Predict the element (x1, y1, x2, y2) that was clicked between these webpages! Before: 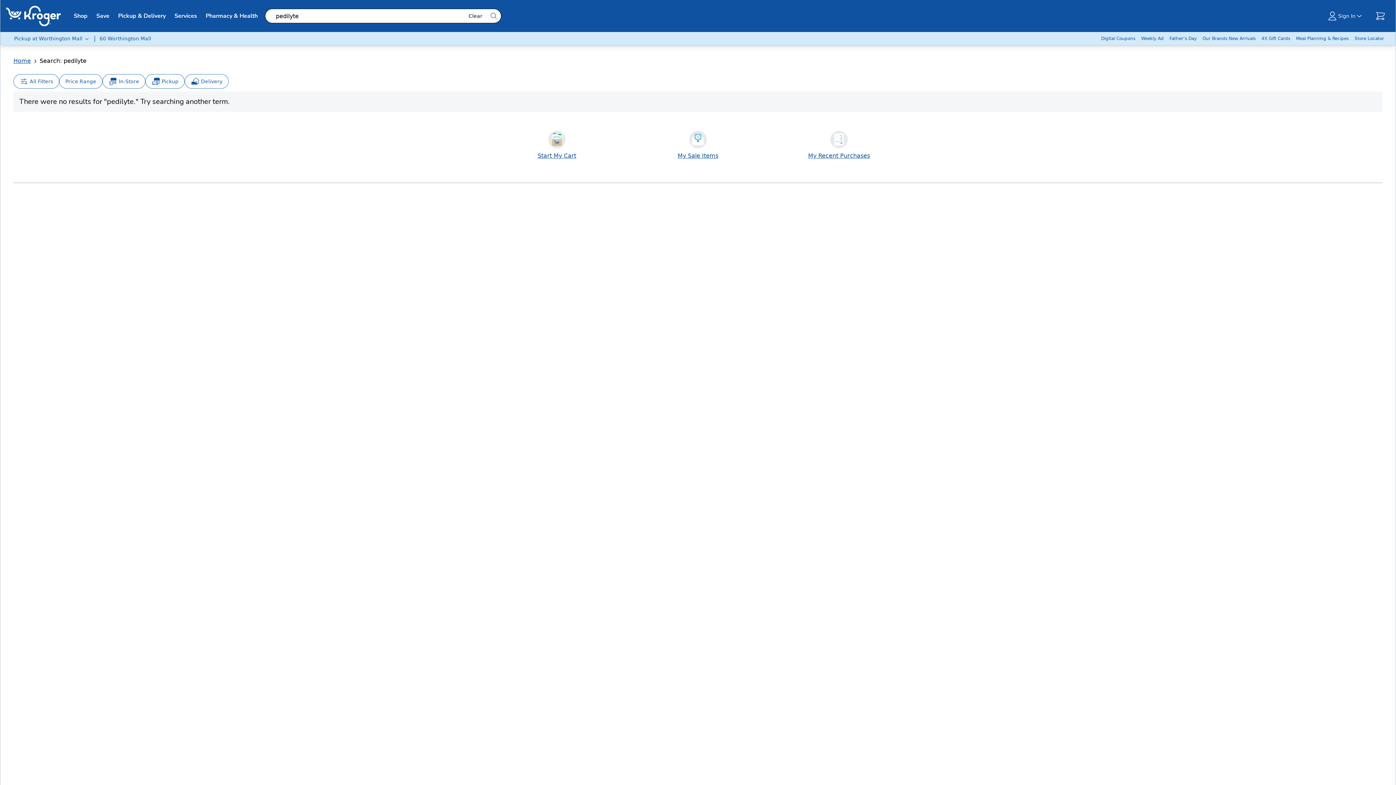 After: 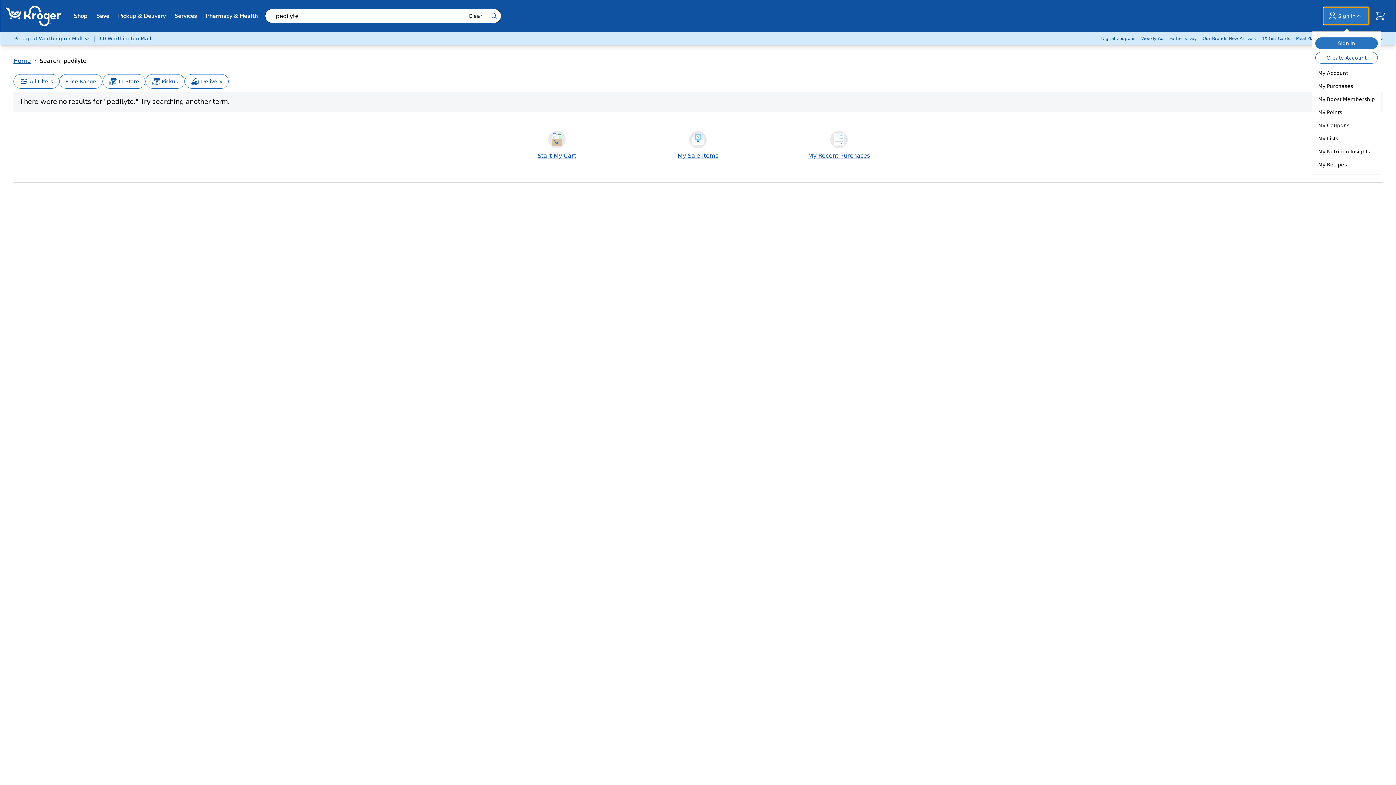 Action: bbox: (1324, 7, 1369, 24) label: Sign In